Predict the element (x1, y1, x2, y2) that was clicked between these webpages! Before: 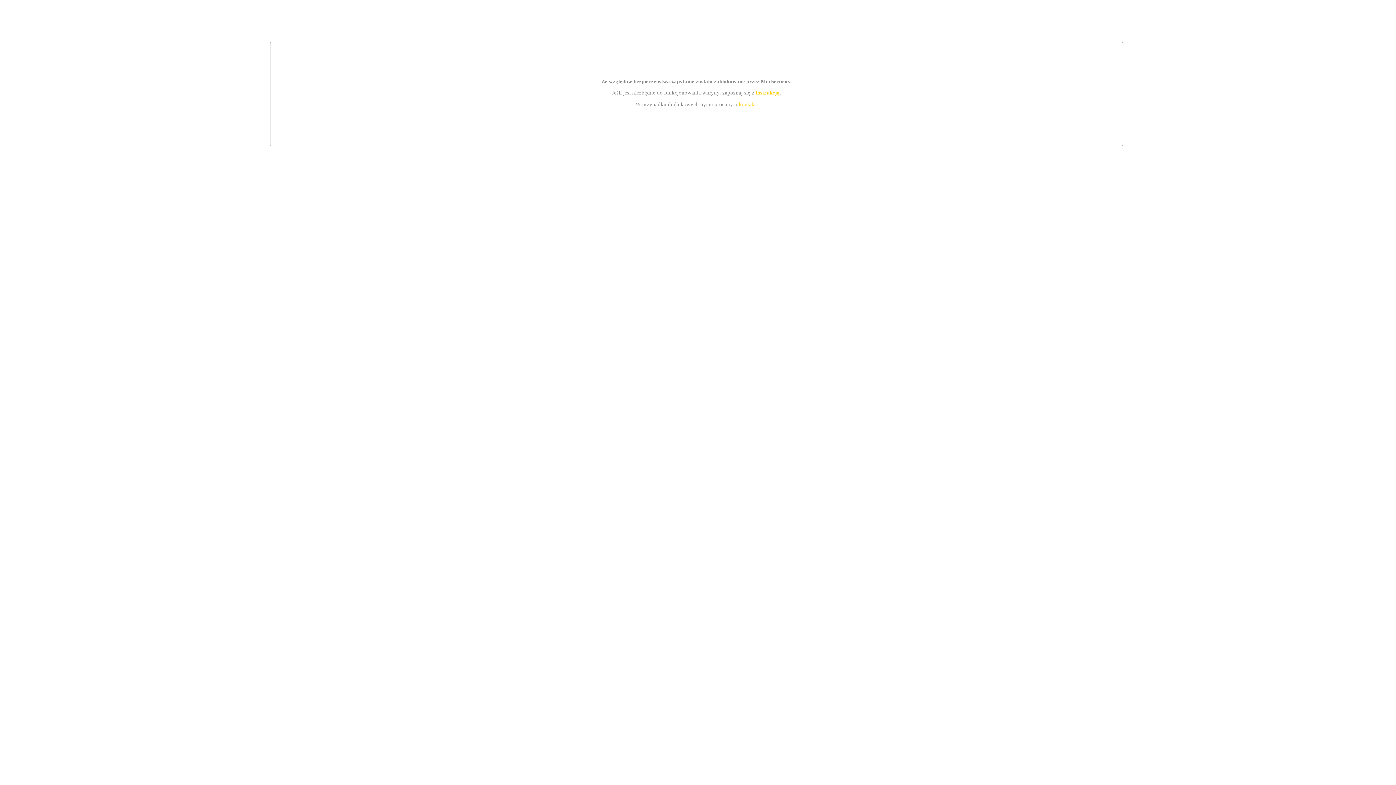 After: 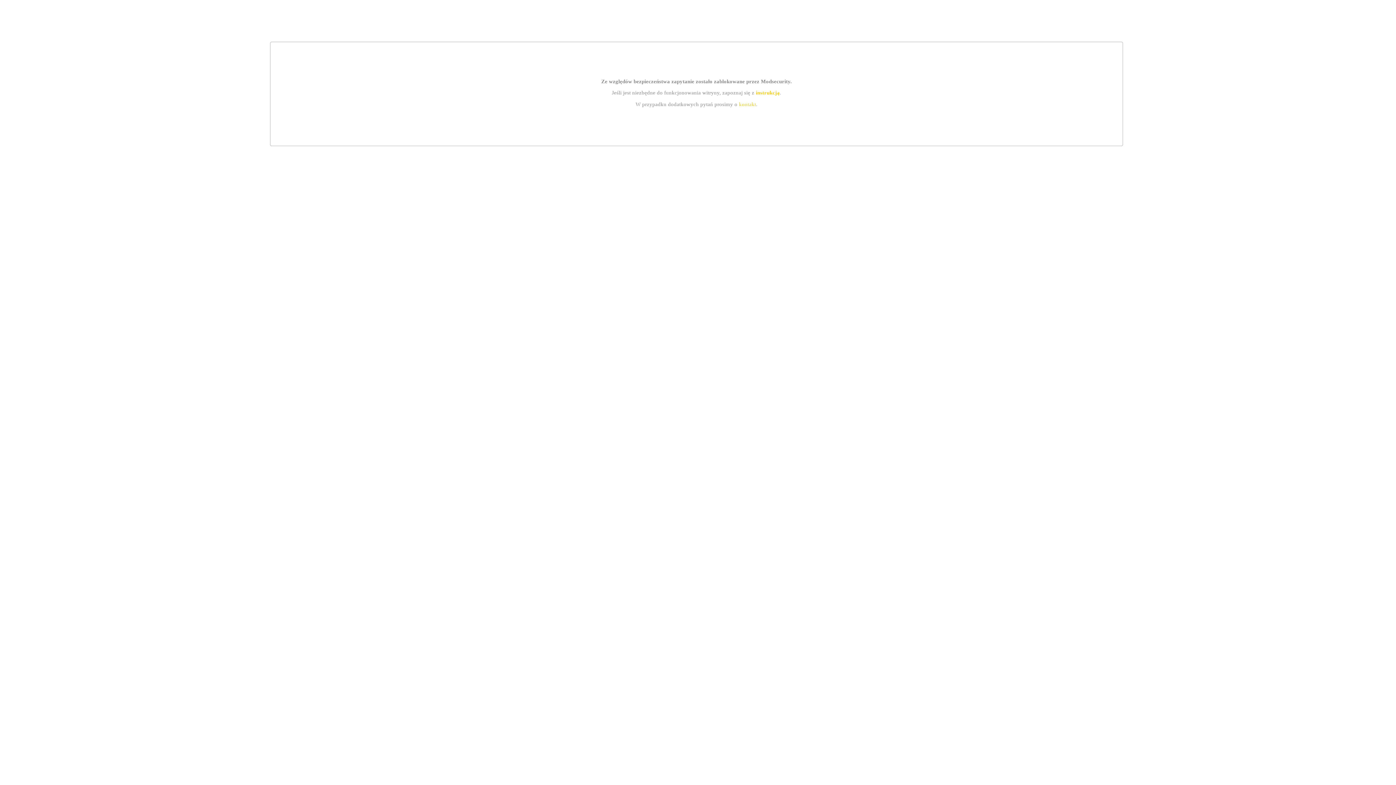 Action: bbox: (755, 89, 779, 95) label: instrukcją